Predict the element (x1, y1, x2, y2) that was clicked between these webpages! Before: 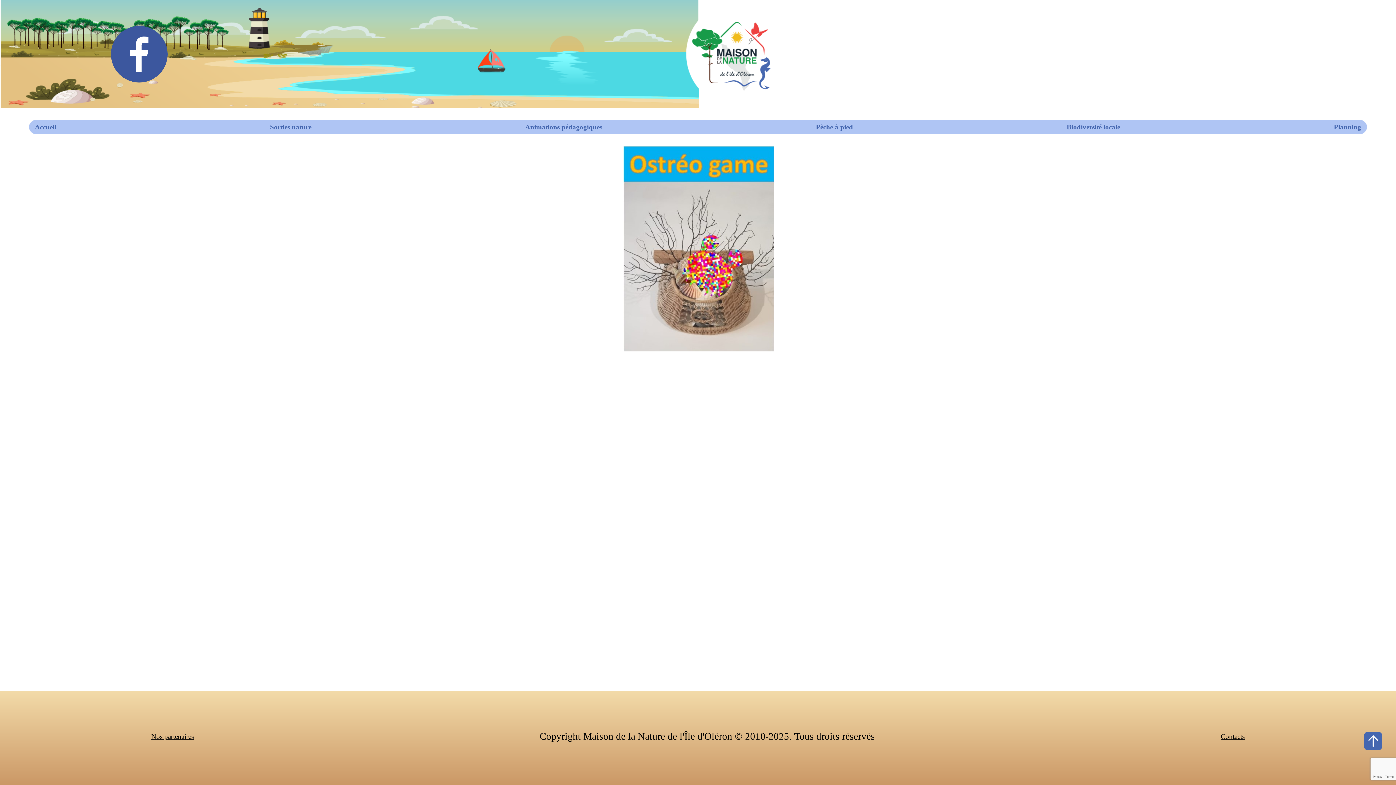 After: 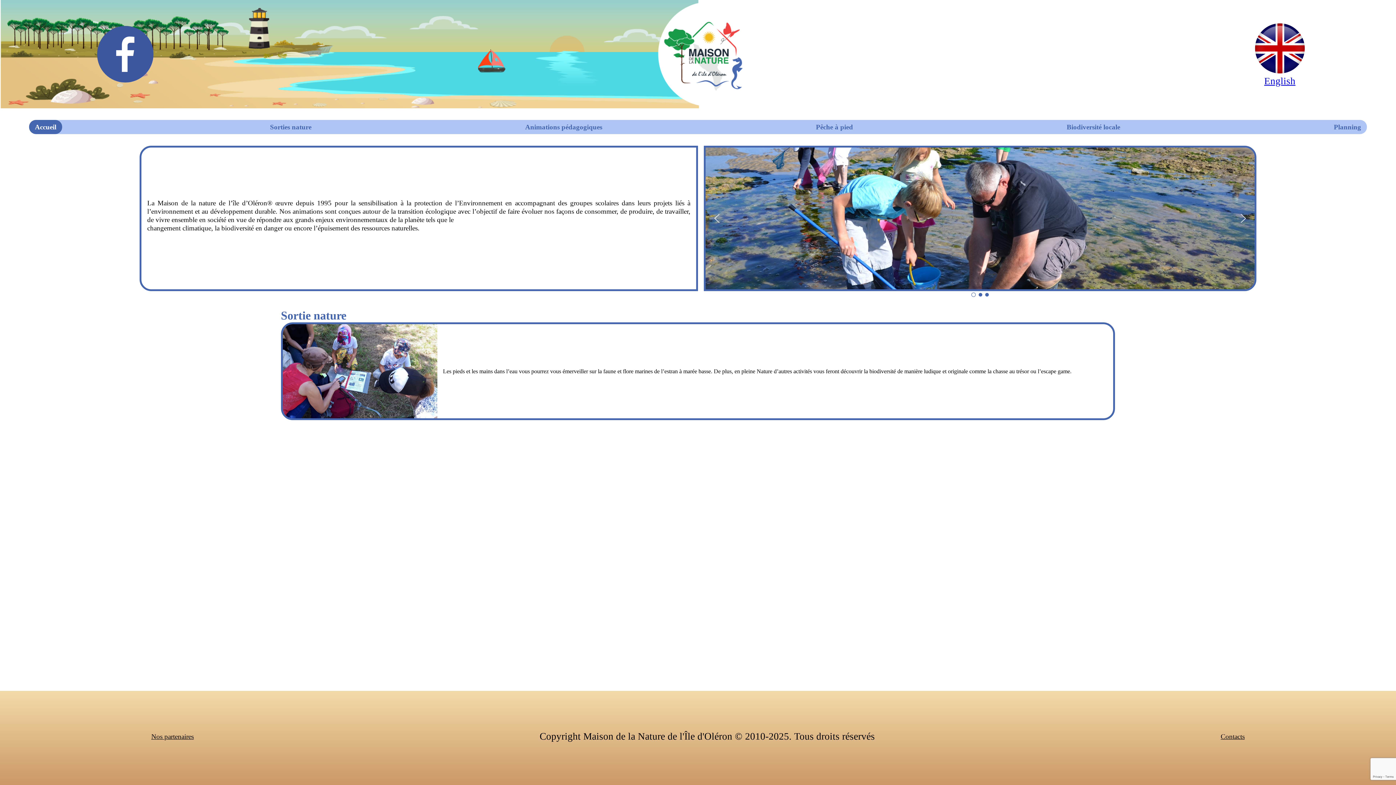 Action: label: Accueil bbox: (34, 123, 56, 130)